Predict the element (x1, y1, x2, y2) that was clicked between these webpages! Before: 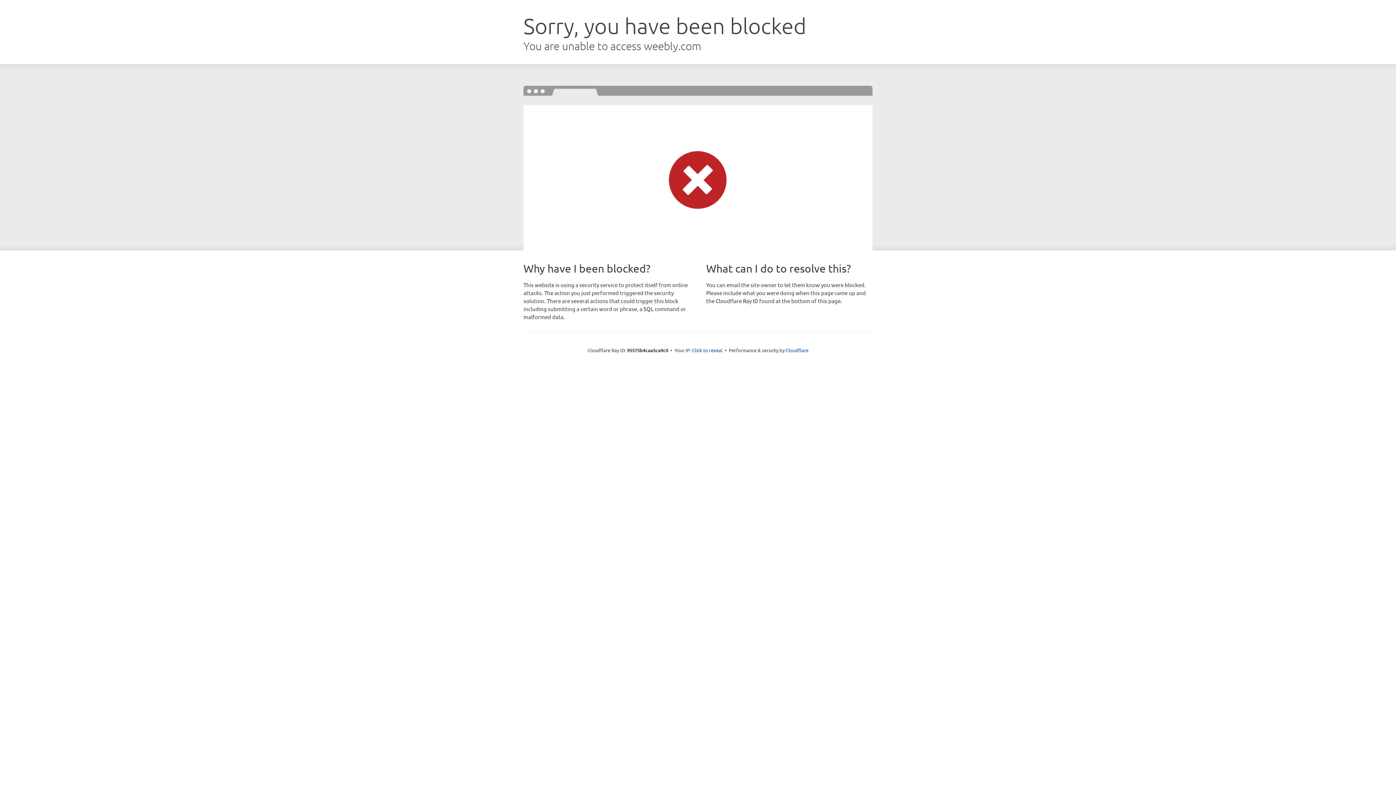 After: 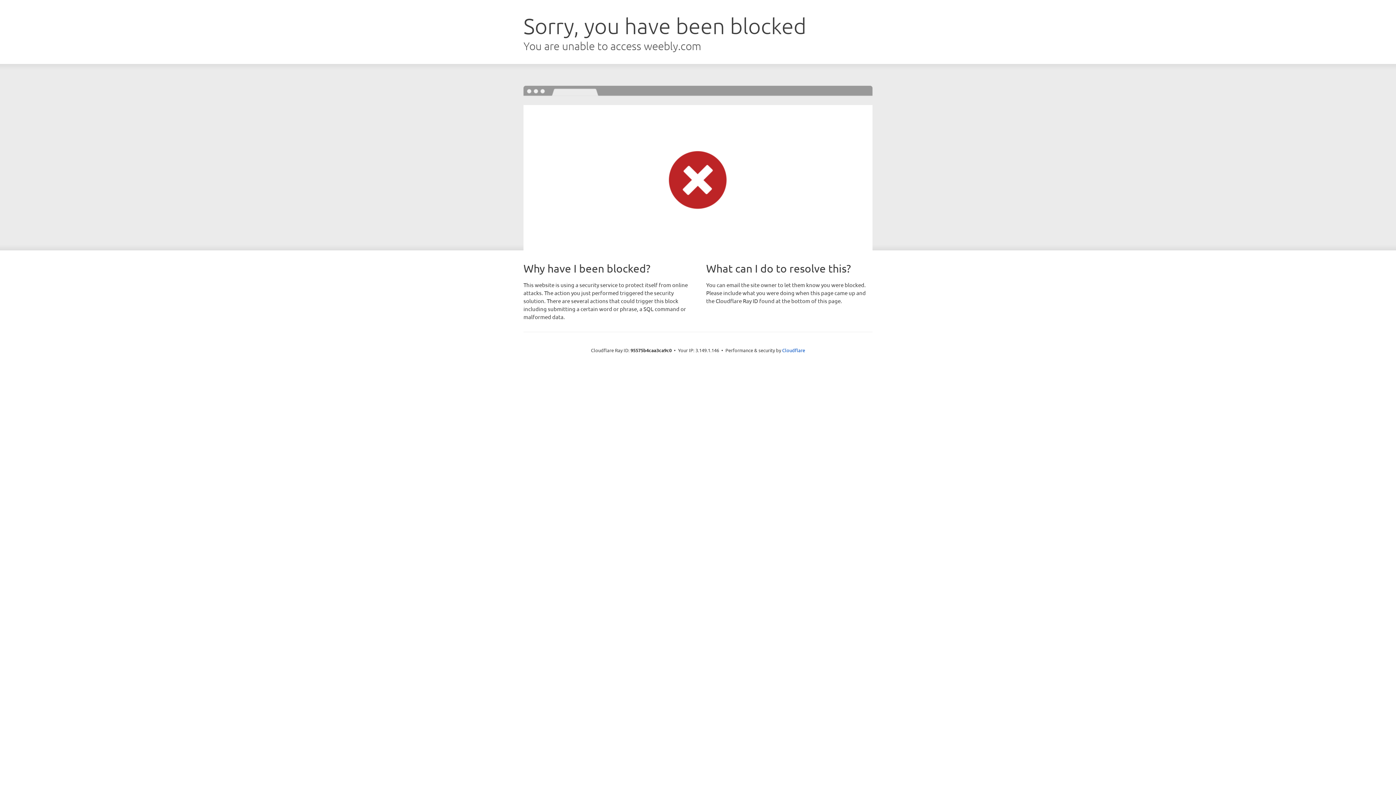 Action: bbox: (692, 346, 722, 353) label: Click to reveal